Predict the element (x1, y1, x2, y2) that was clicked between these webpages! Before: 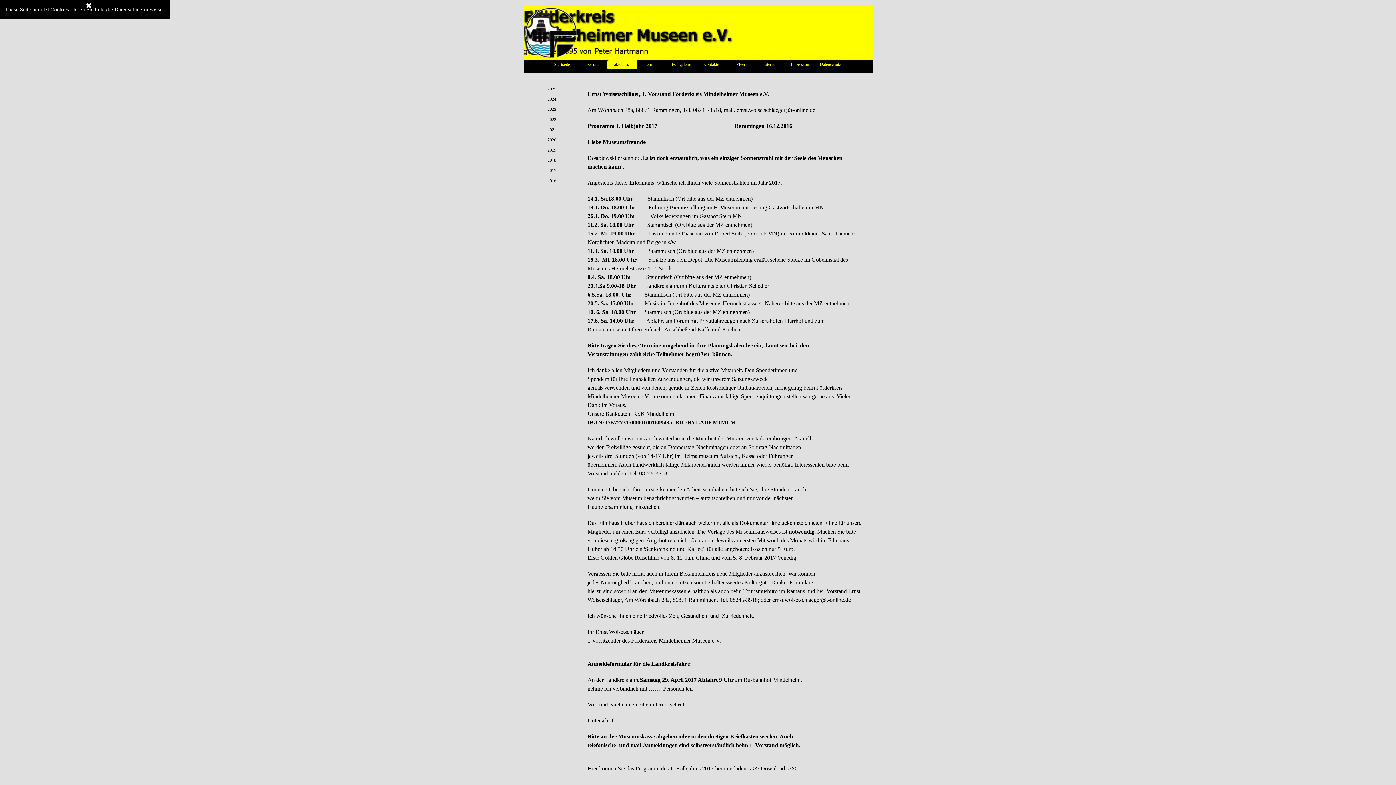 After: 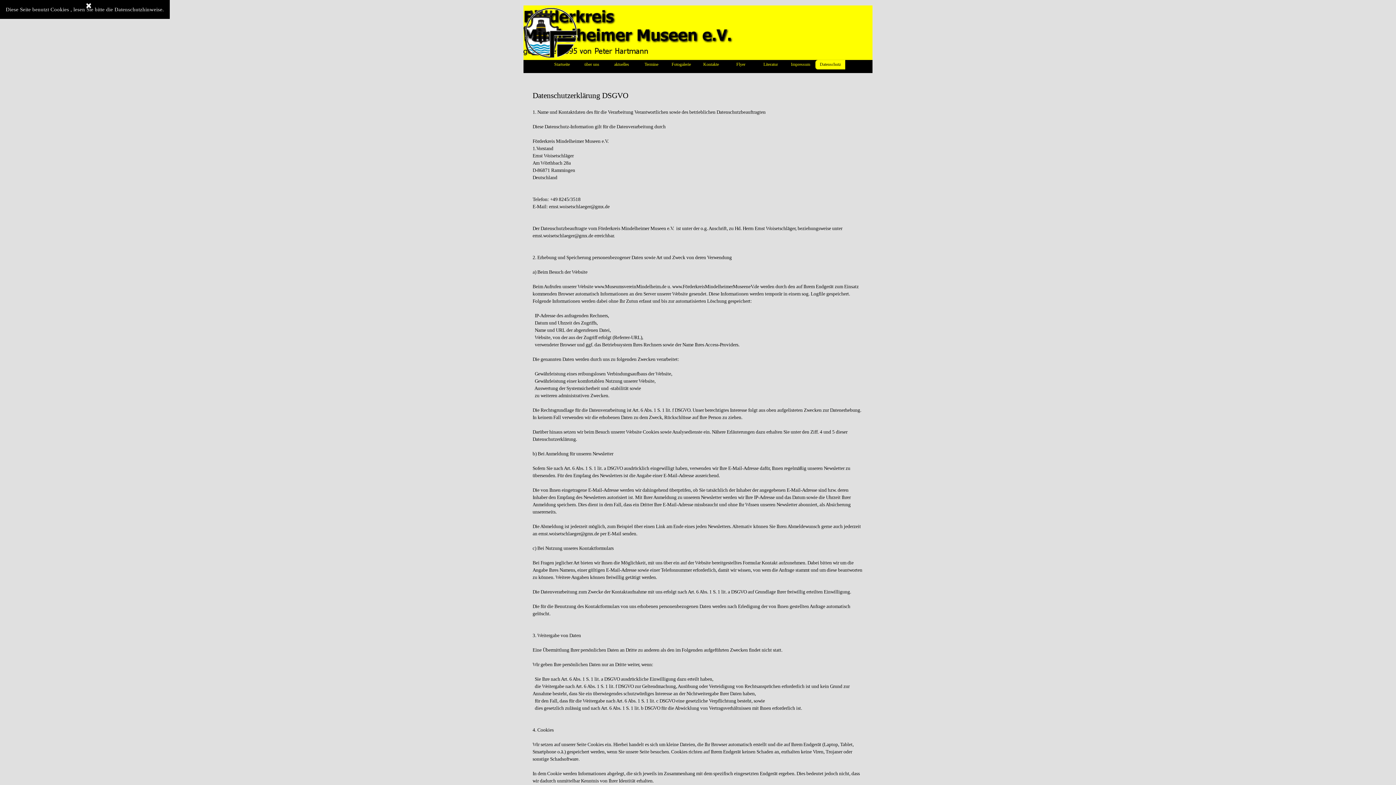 Action: label: Datenschutz bbox: (815, 60, 845, 69)